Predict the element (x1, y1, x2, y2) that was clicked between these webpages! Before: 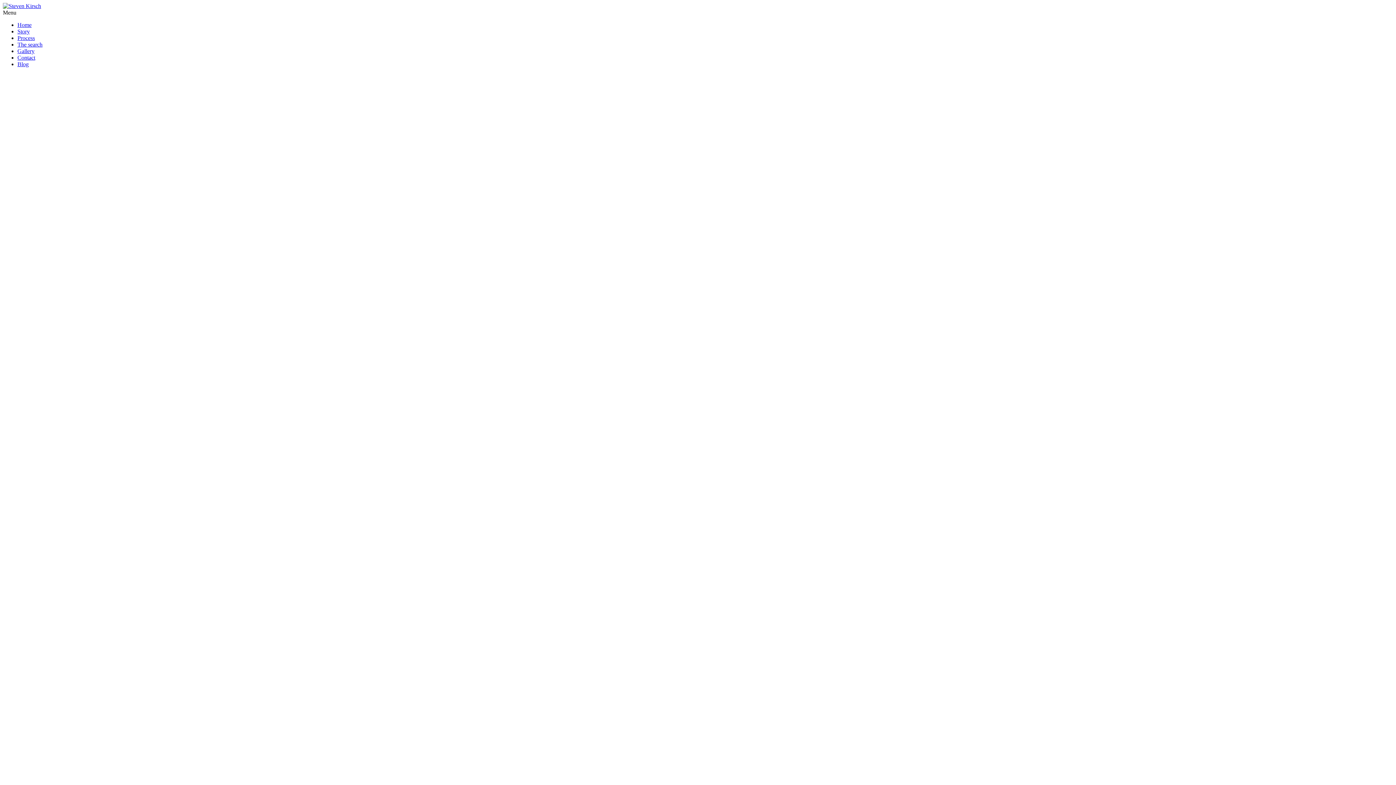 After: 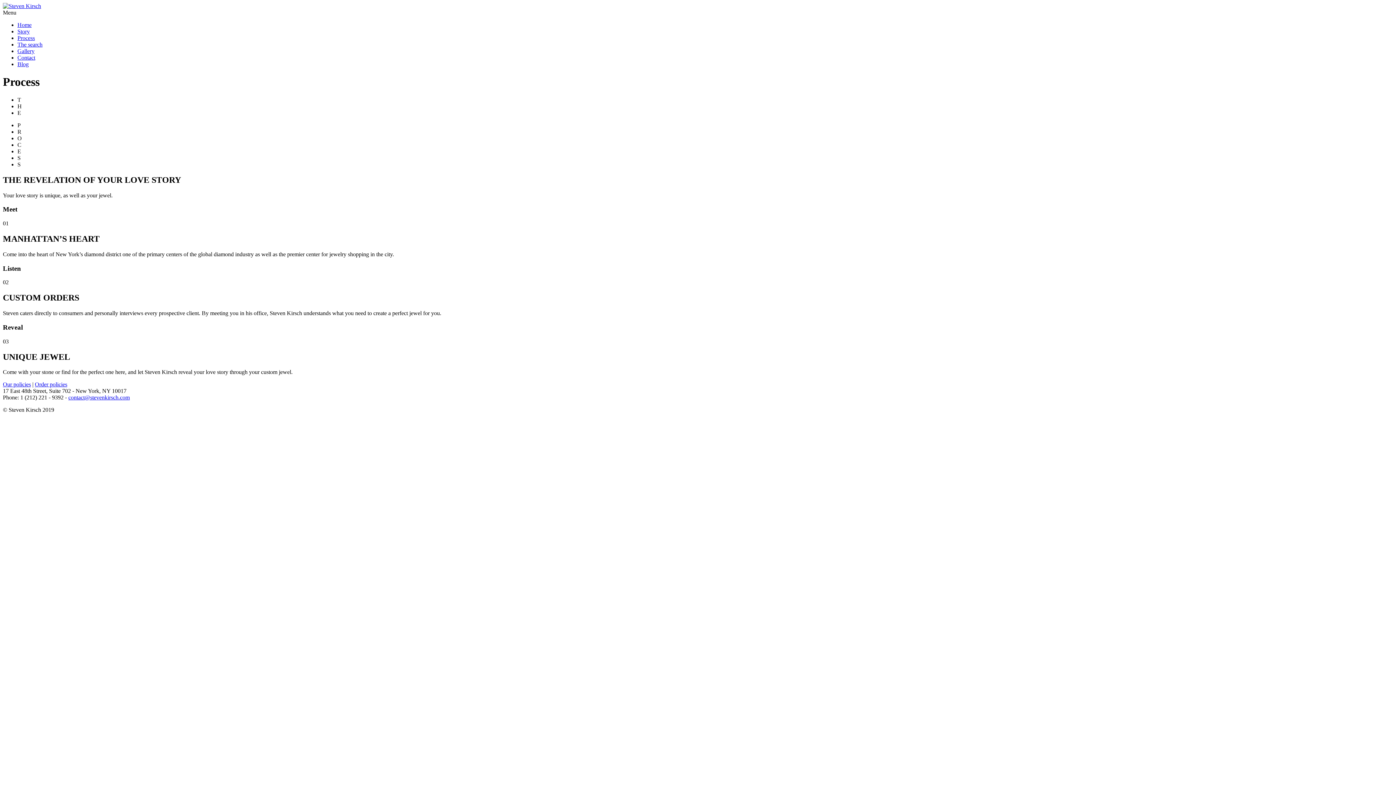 Action: label: Process bbox: (17, 34, 34, 41)